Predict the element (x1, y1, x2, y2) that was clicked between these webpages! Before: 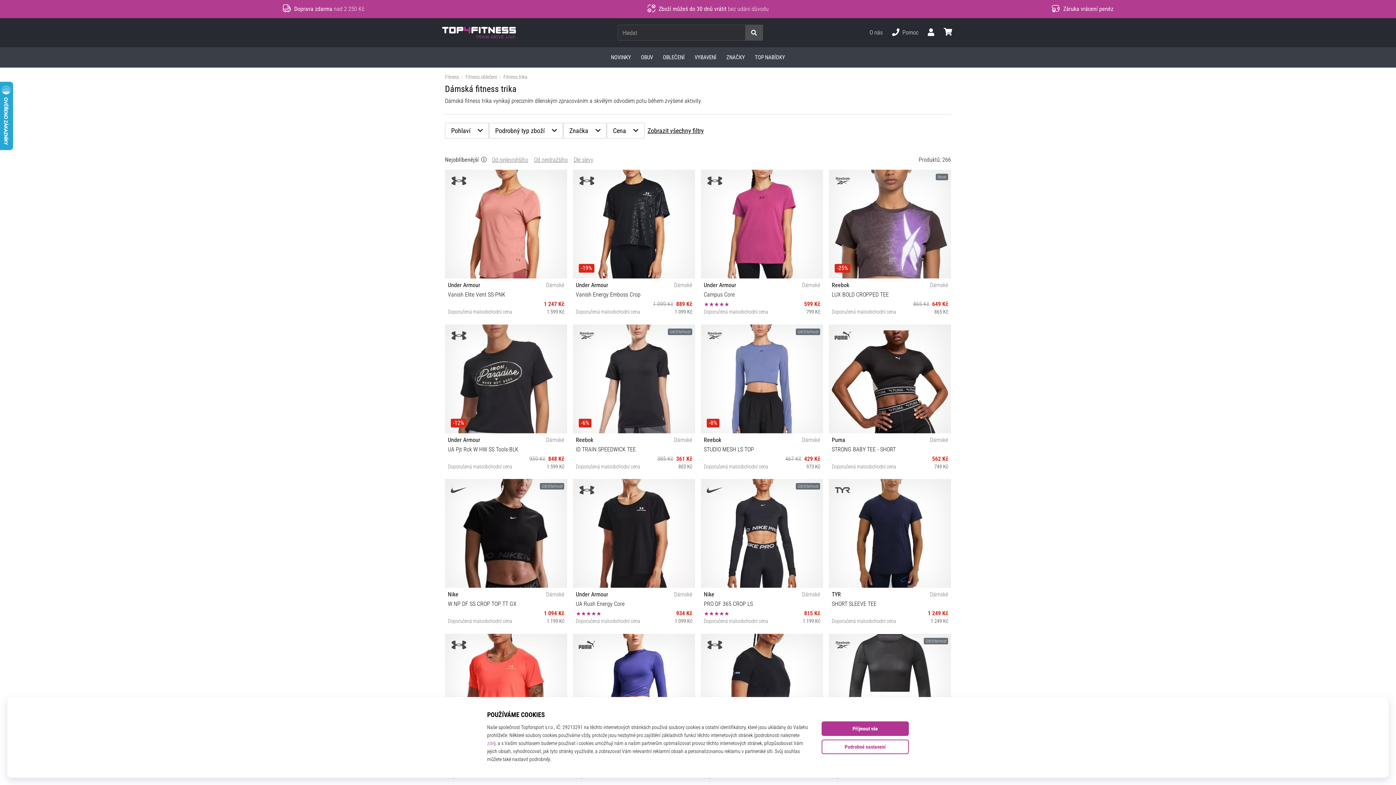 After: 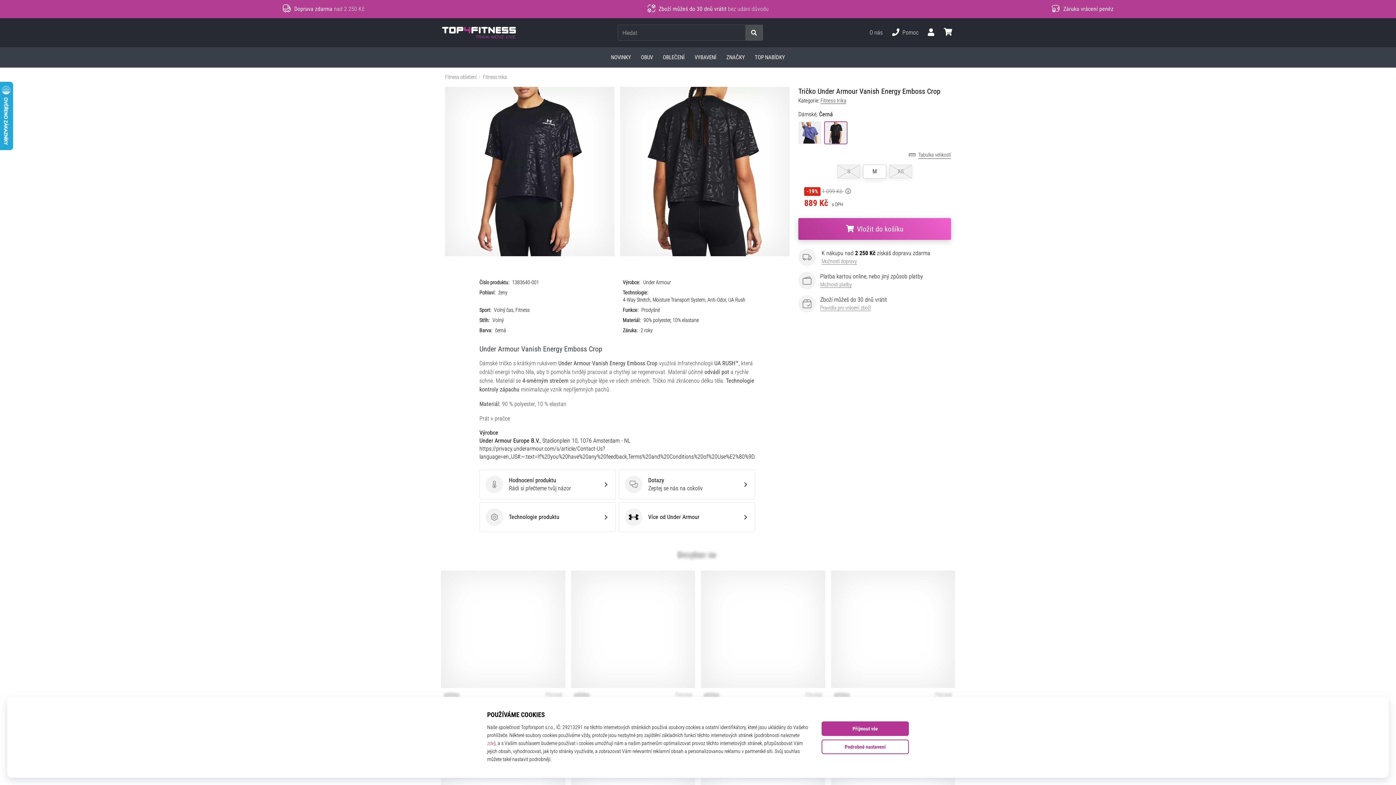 Action: bbox: (573, 169, 695, 318) label: -19%
Under Armour
Dámské
Vanish Energy Emboss Crop
1 099 Kč
889 Kč
Doporučená maloobchodní cena
1 099 Kč
M